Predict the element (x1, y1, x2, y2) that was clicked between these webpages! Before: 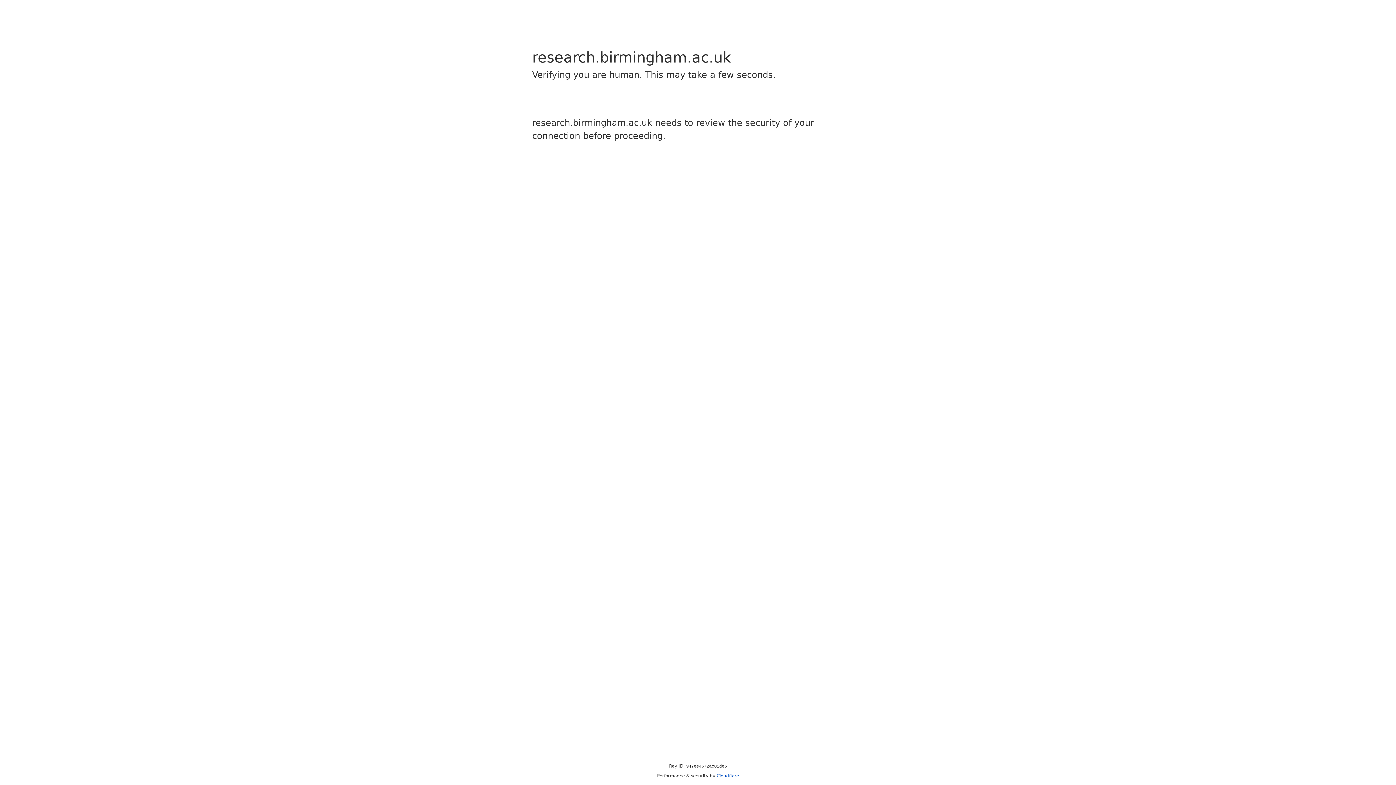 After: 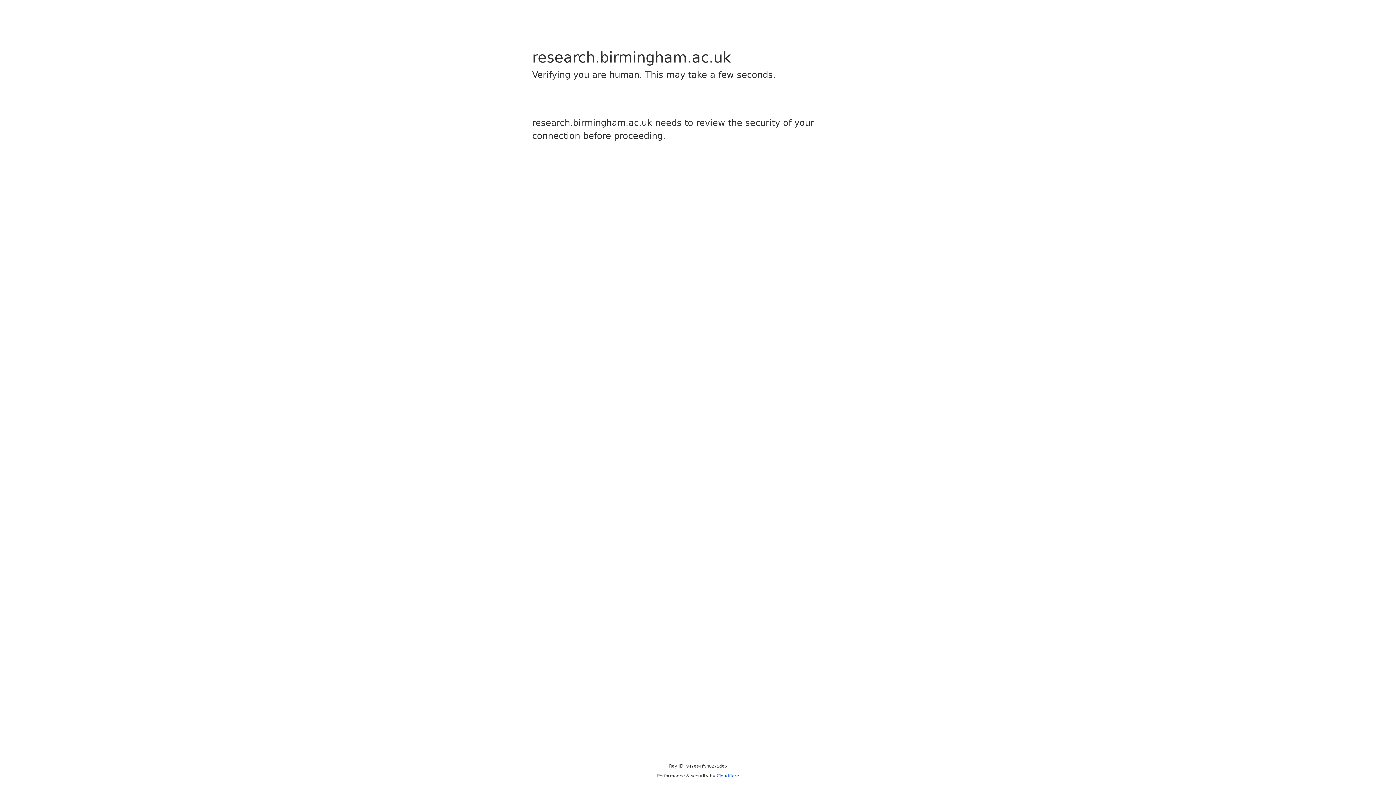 Action: bbox: (716, 773, 739, 778) label: Cloudflare